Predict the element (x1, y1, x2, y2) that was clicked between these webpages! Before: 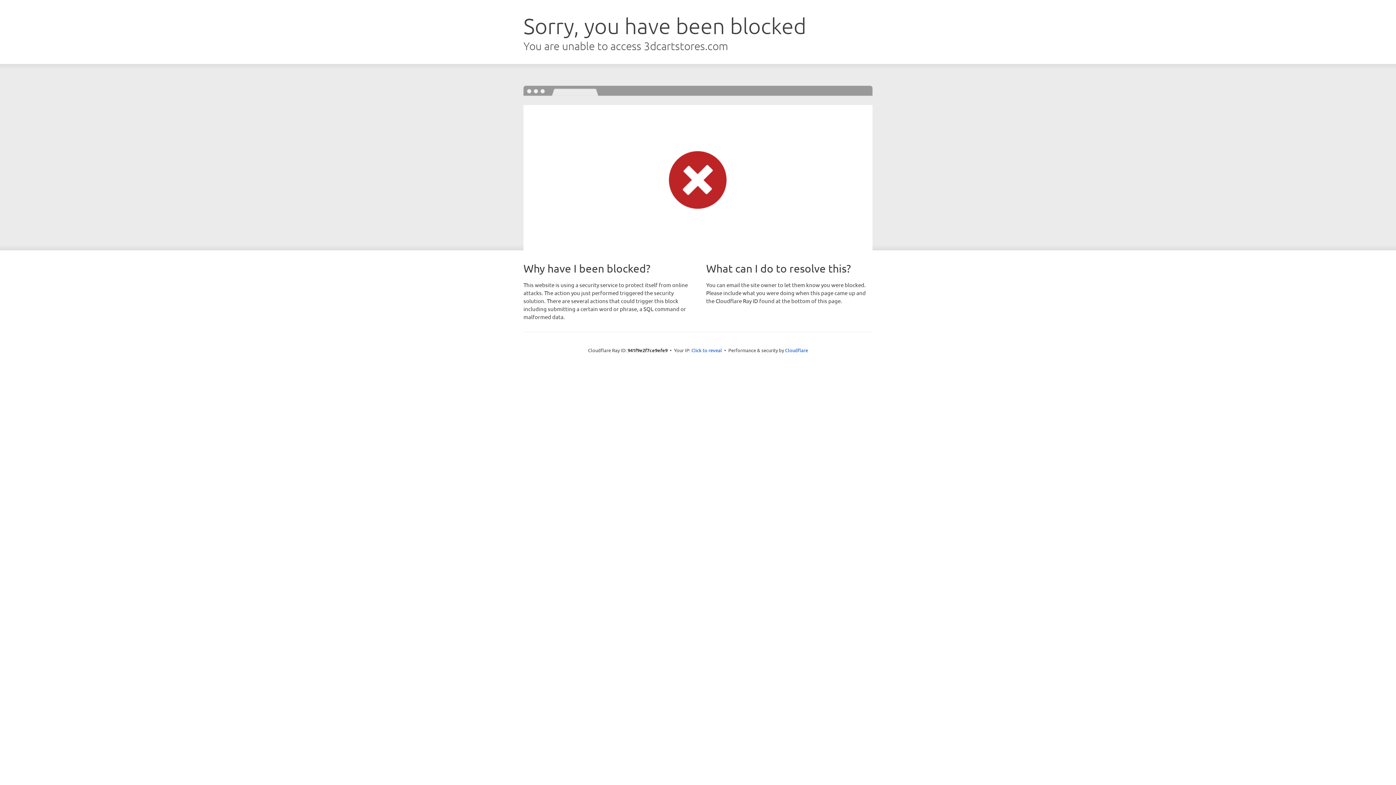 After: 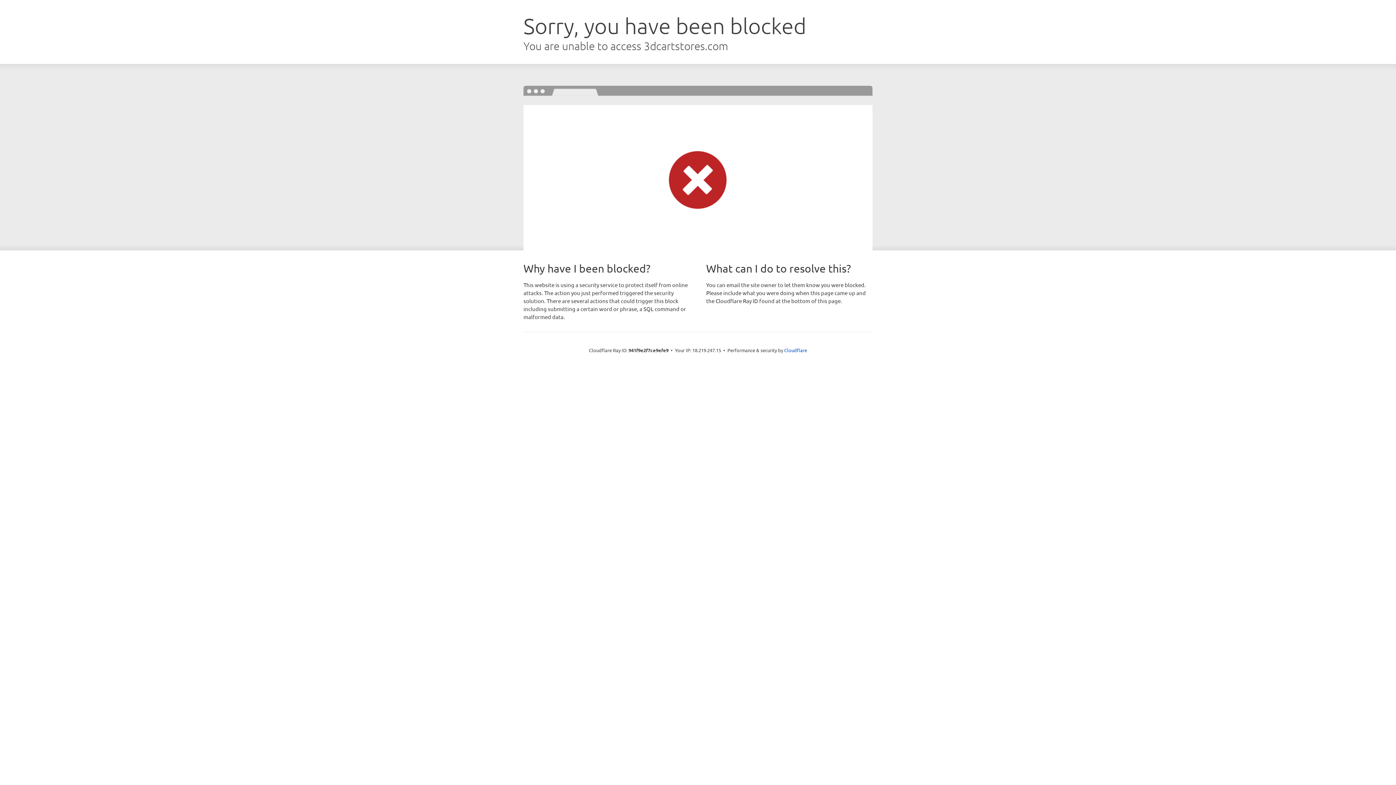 Action: label: Click to reveal bbox: (691, 346, 722, 353)